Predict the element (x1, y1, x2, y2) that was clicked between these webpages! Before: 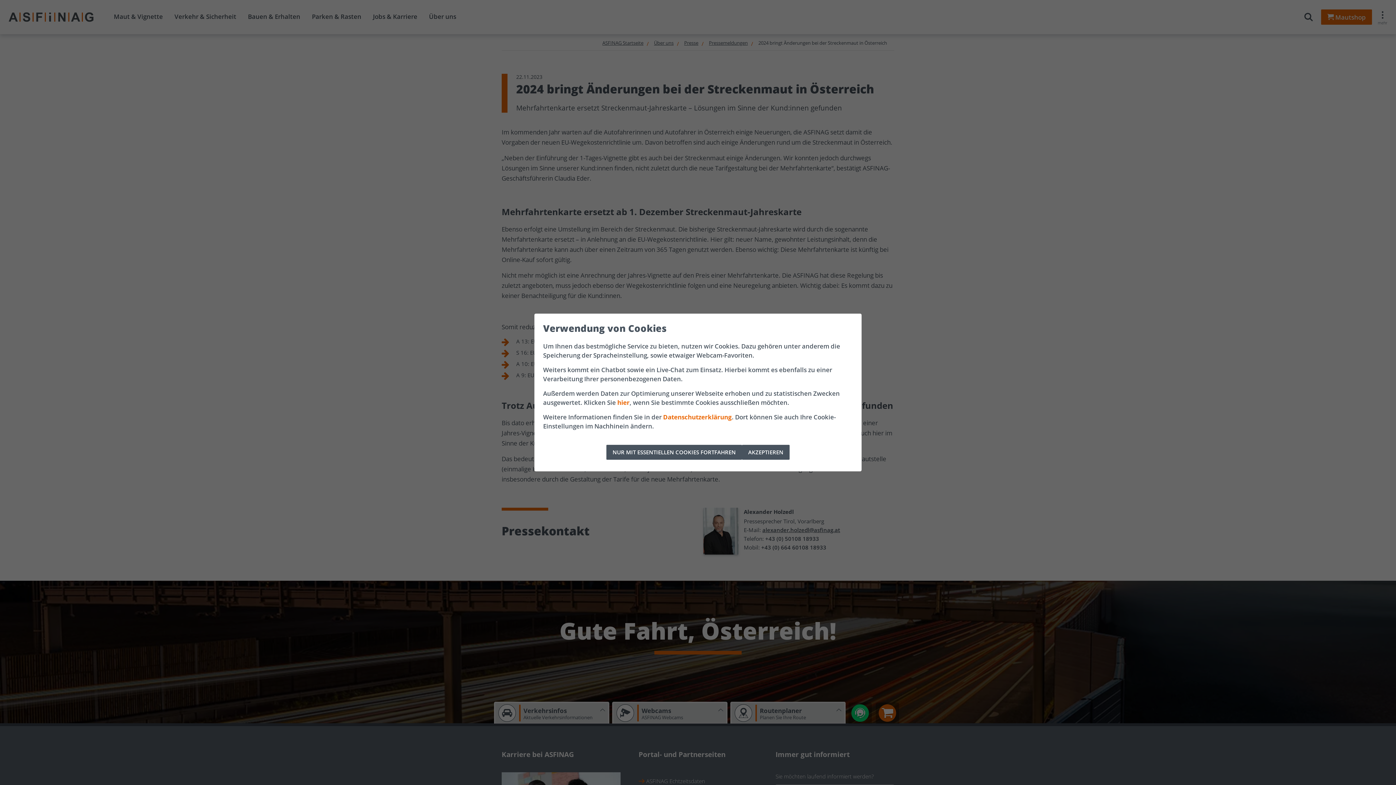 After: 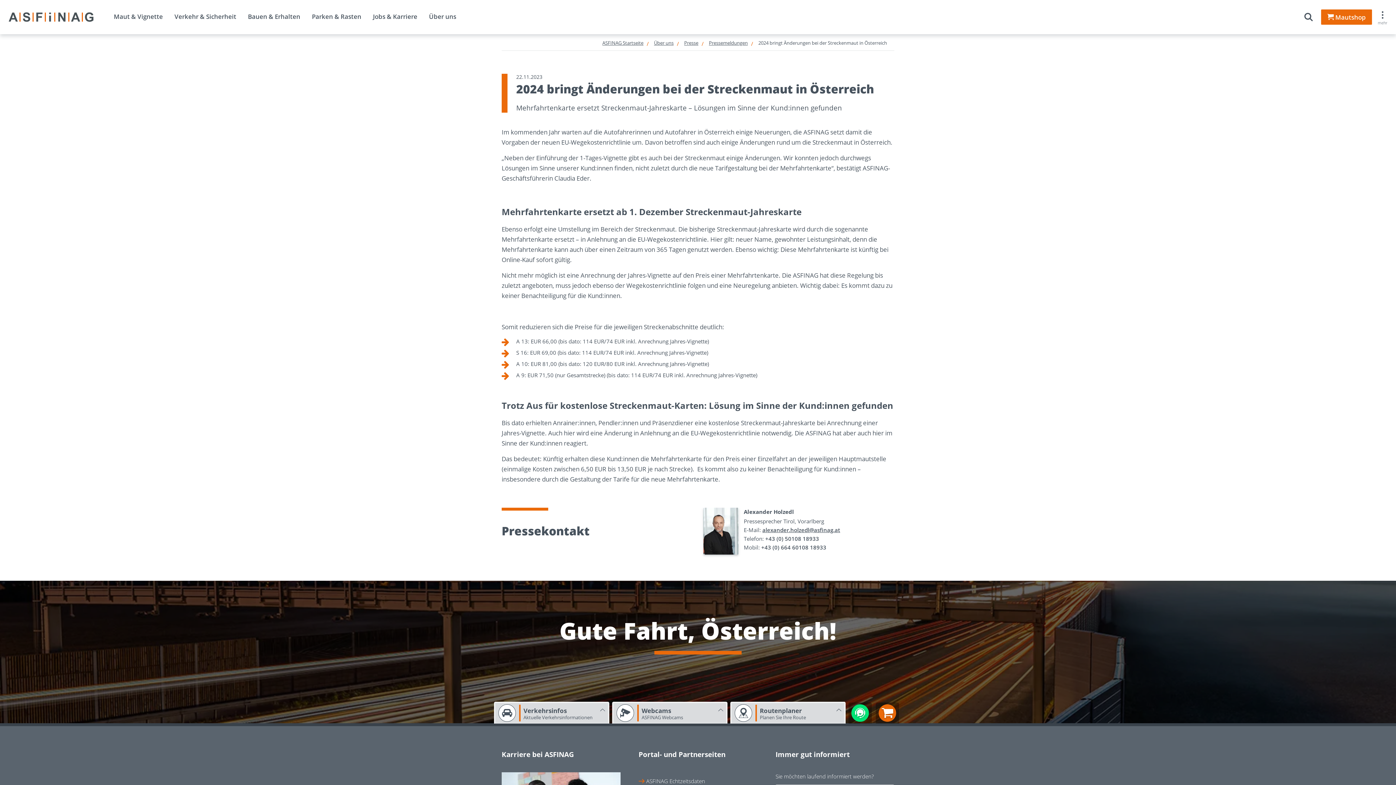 Action: label: NUR MIT ESSENTIELLEN COOKIES FORTFAHREN bbox: (606, 445, 742, 460)